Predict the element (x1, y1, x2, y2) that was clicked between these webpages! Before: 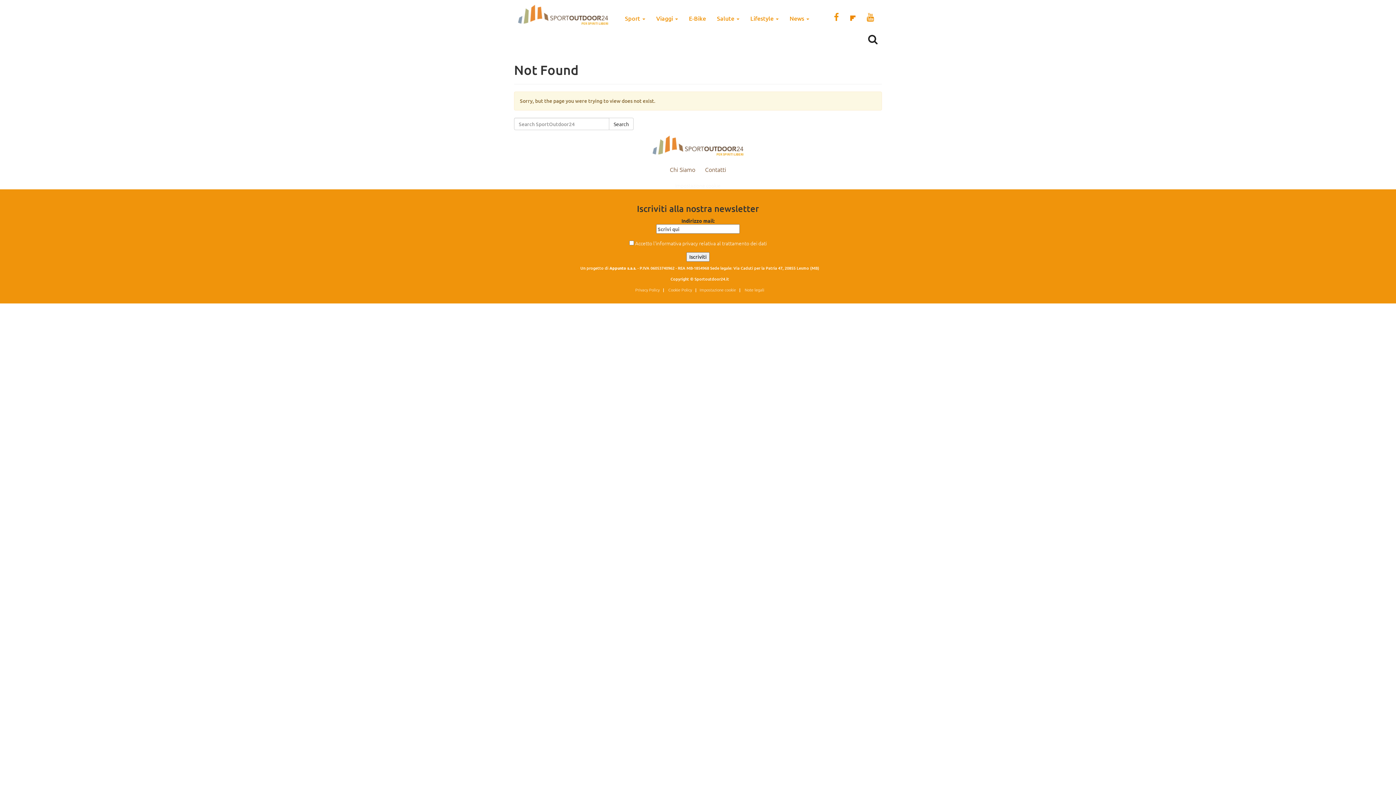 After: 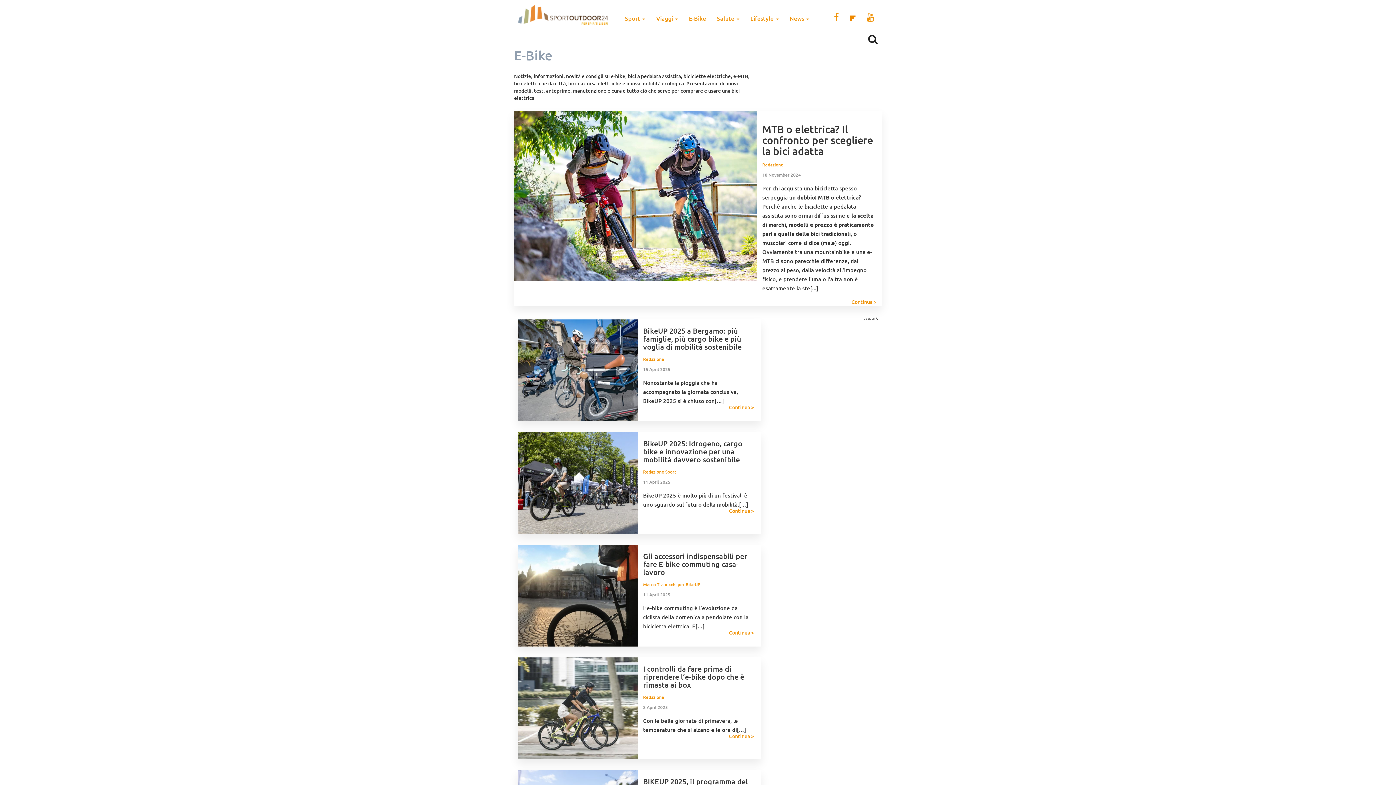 Action: bbox: (683, 9, 711, 27) label: E-Bike